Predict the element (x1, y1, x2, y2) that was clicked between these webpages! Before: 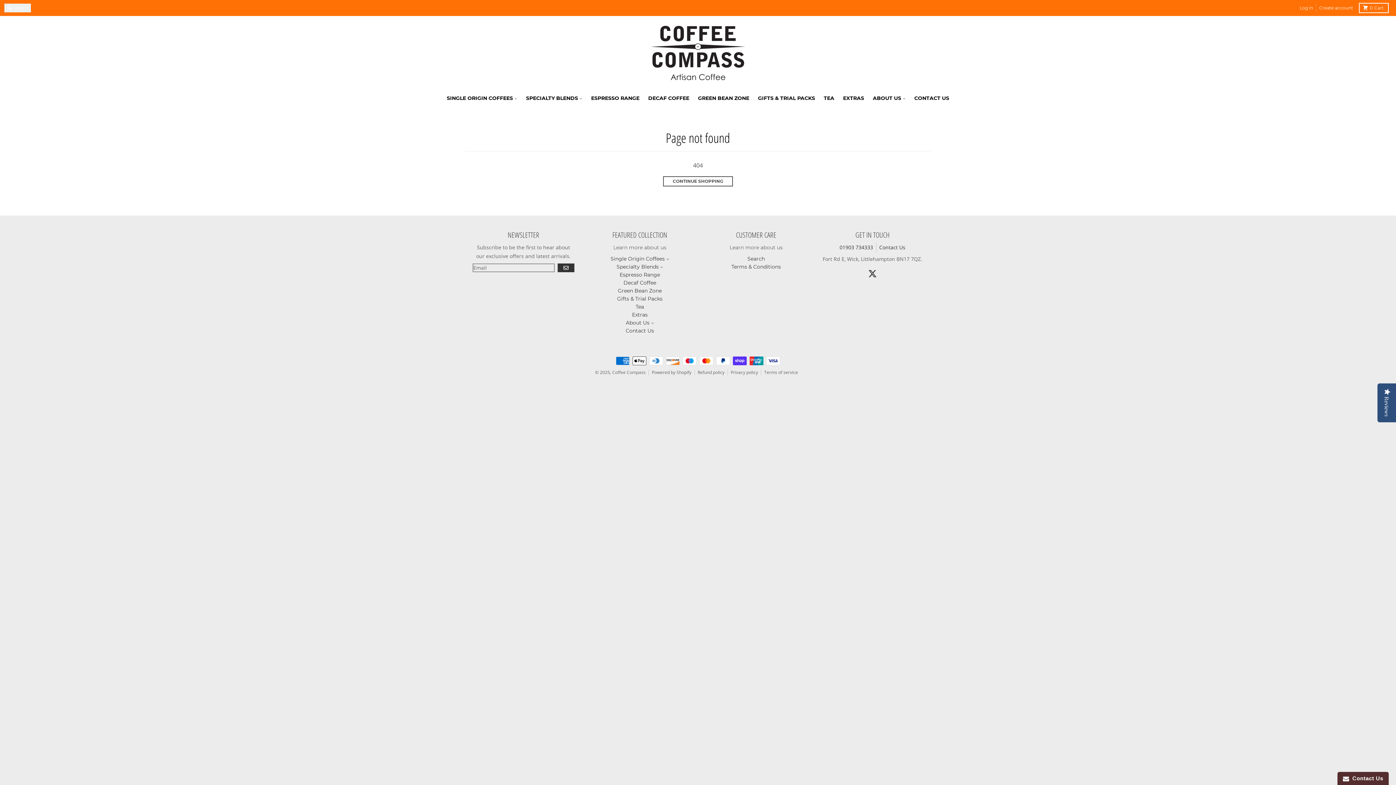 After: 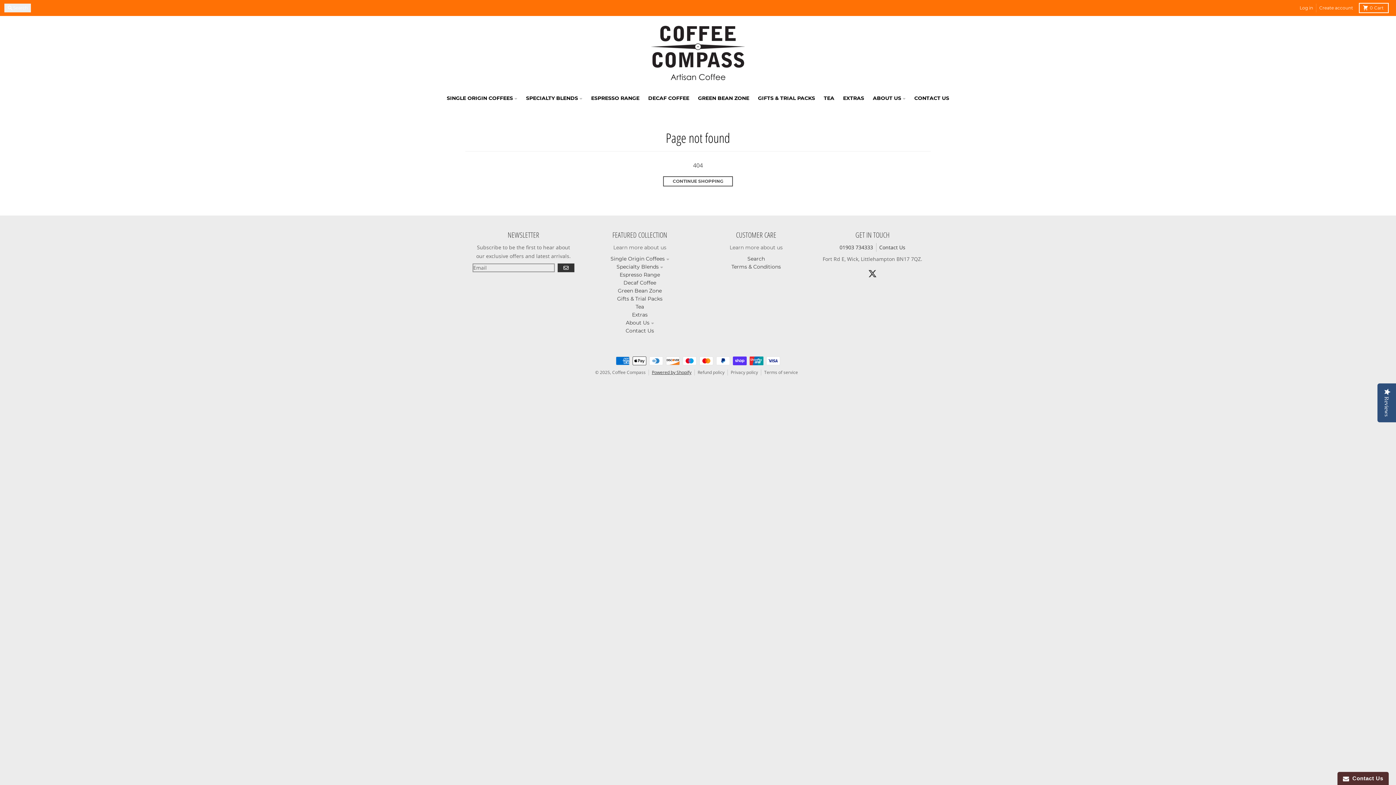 Action: label: Powered by Shopify bbox: (652, 369, 691, 375)